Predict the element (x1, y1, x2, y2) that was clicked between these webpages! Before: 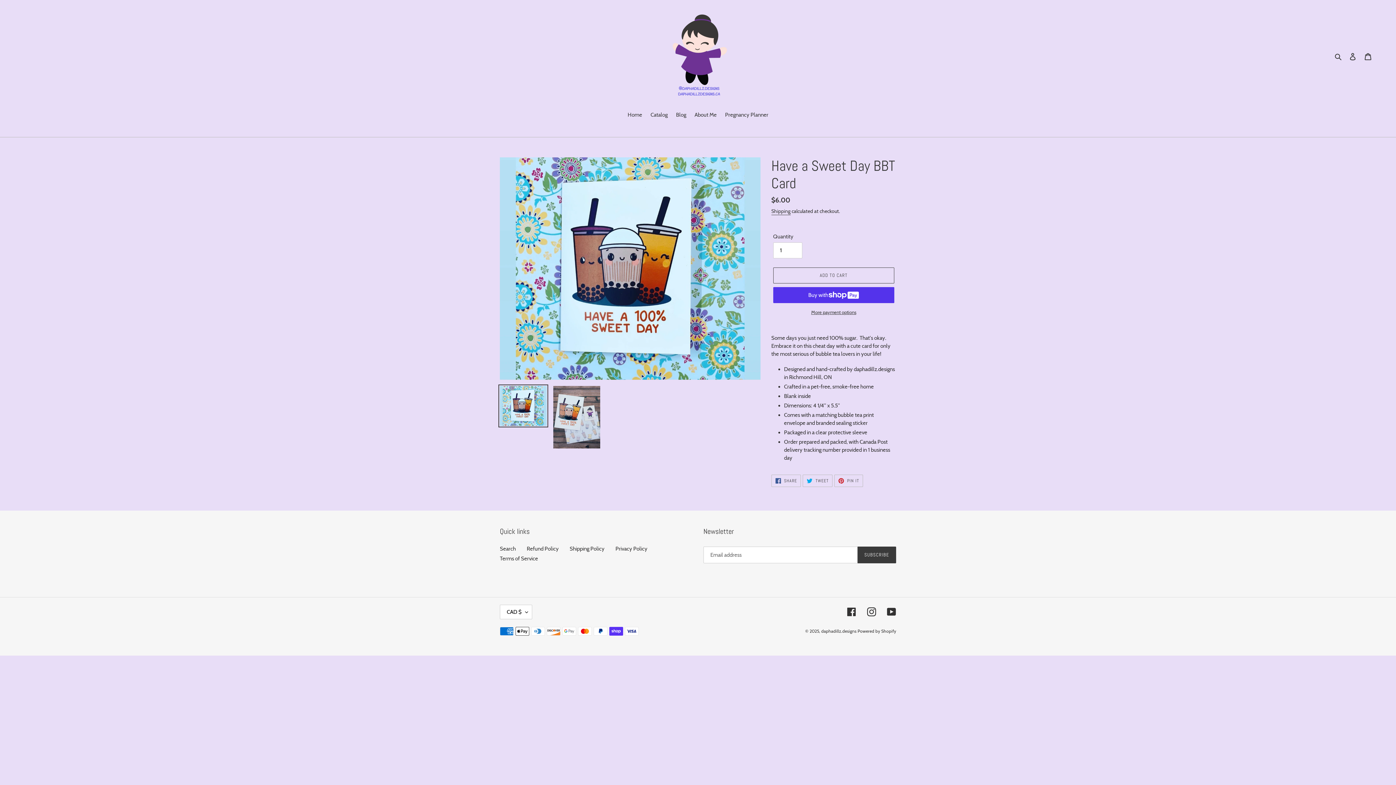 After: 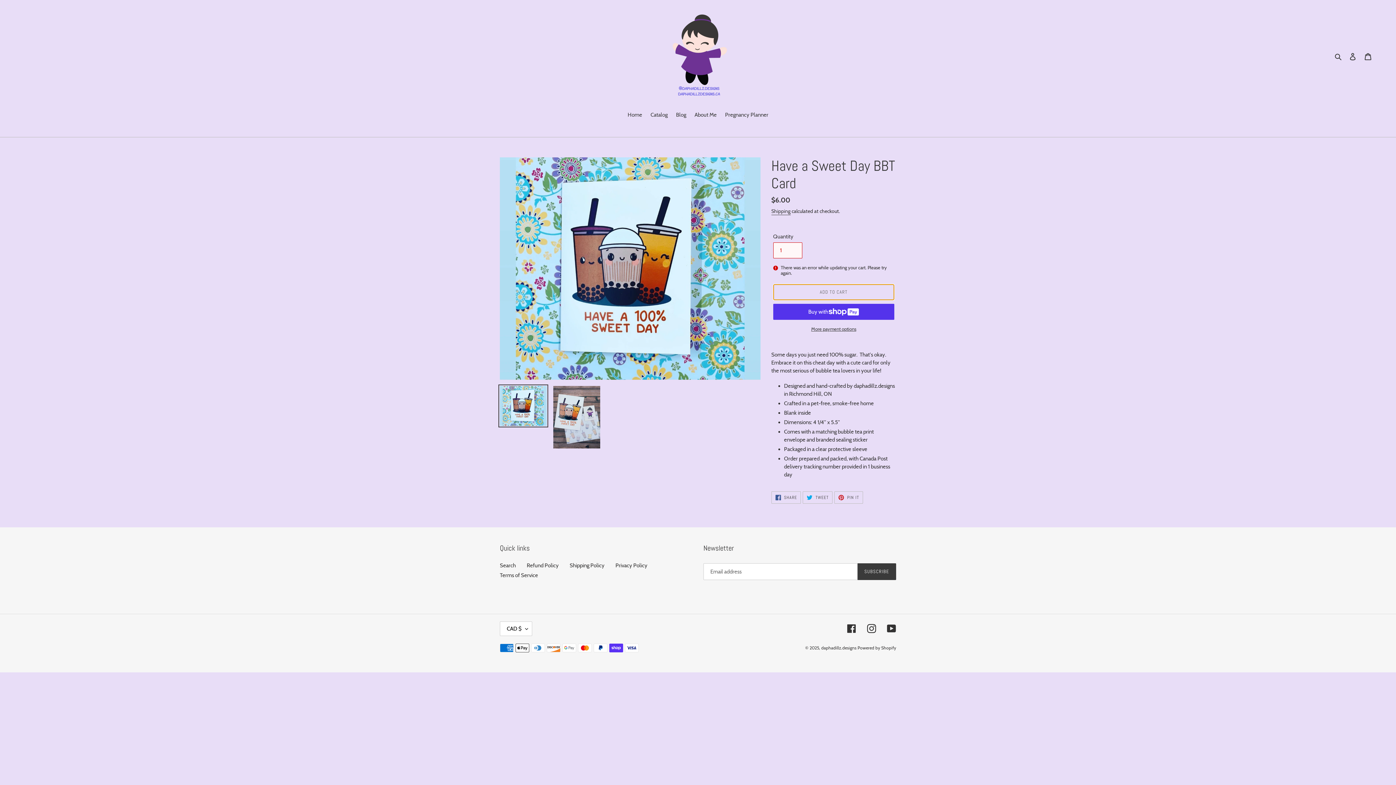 Action: bbox: (773, 267, 894, 283) label: Add to cart